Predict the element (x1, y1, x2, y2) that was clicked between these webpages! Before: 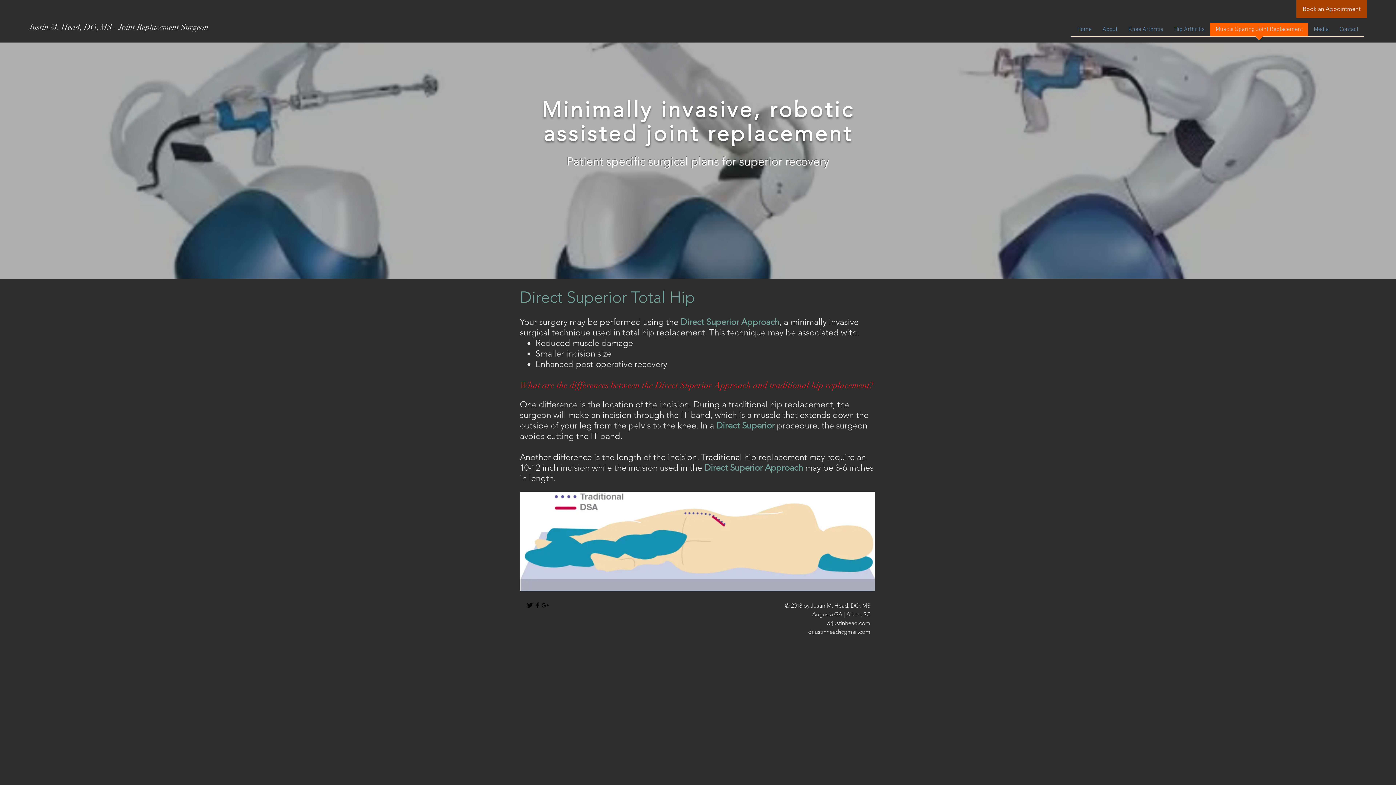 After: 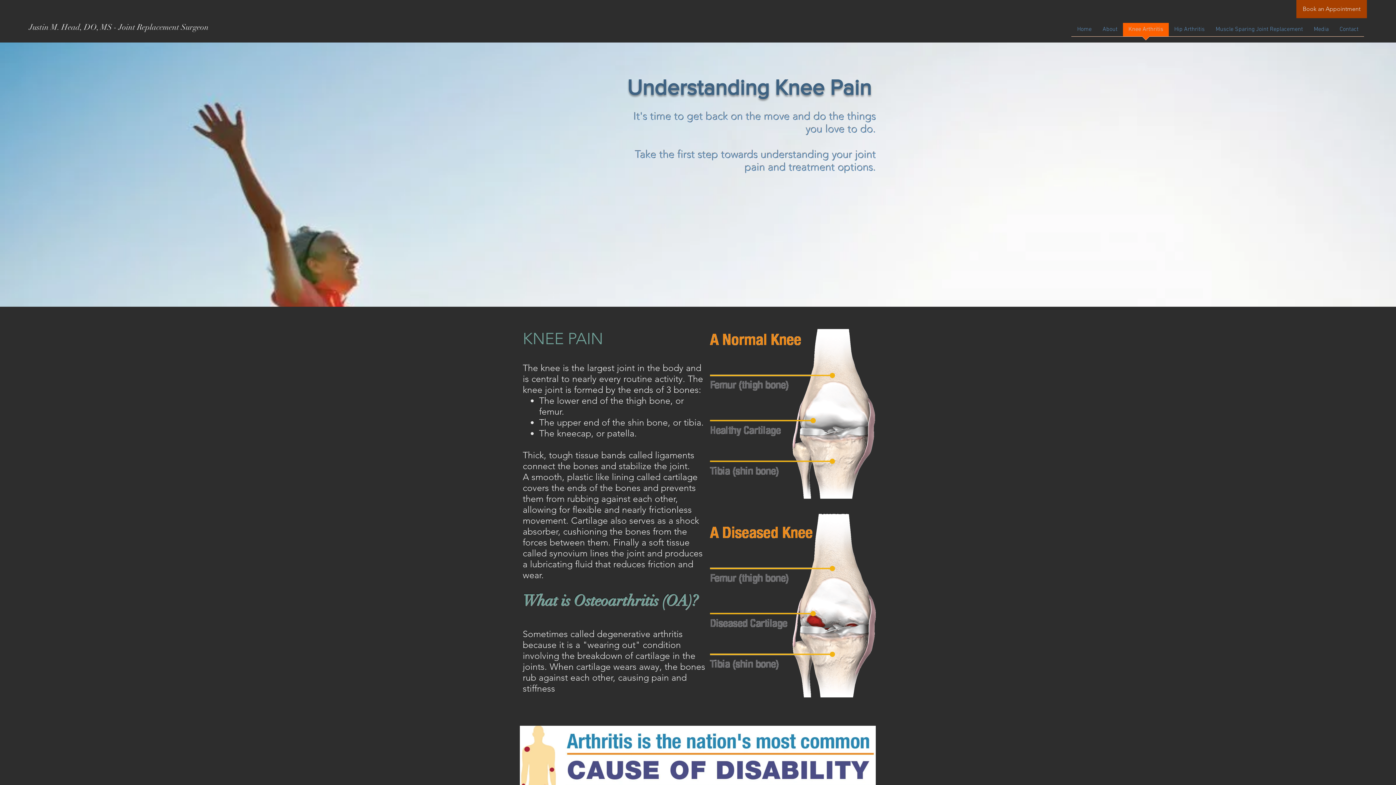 Action: bbox: (1123, 22, 1169, 41) label: Knee Arthritis